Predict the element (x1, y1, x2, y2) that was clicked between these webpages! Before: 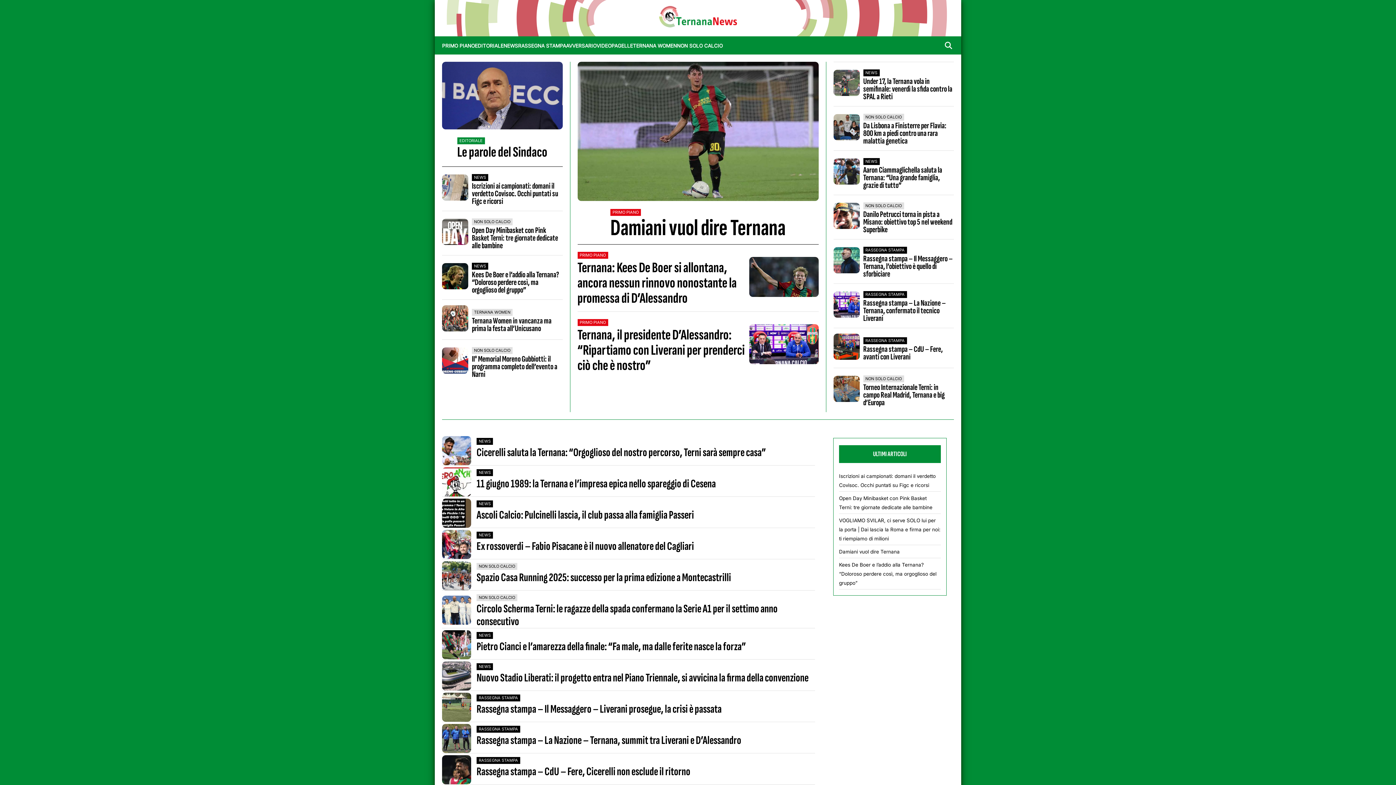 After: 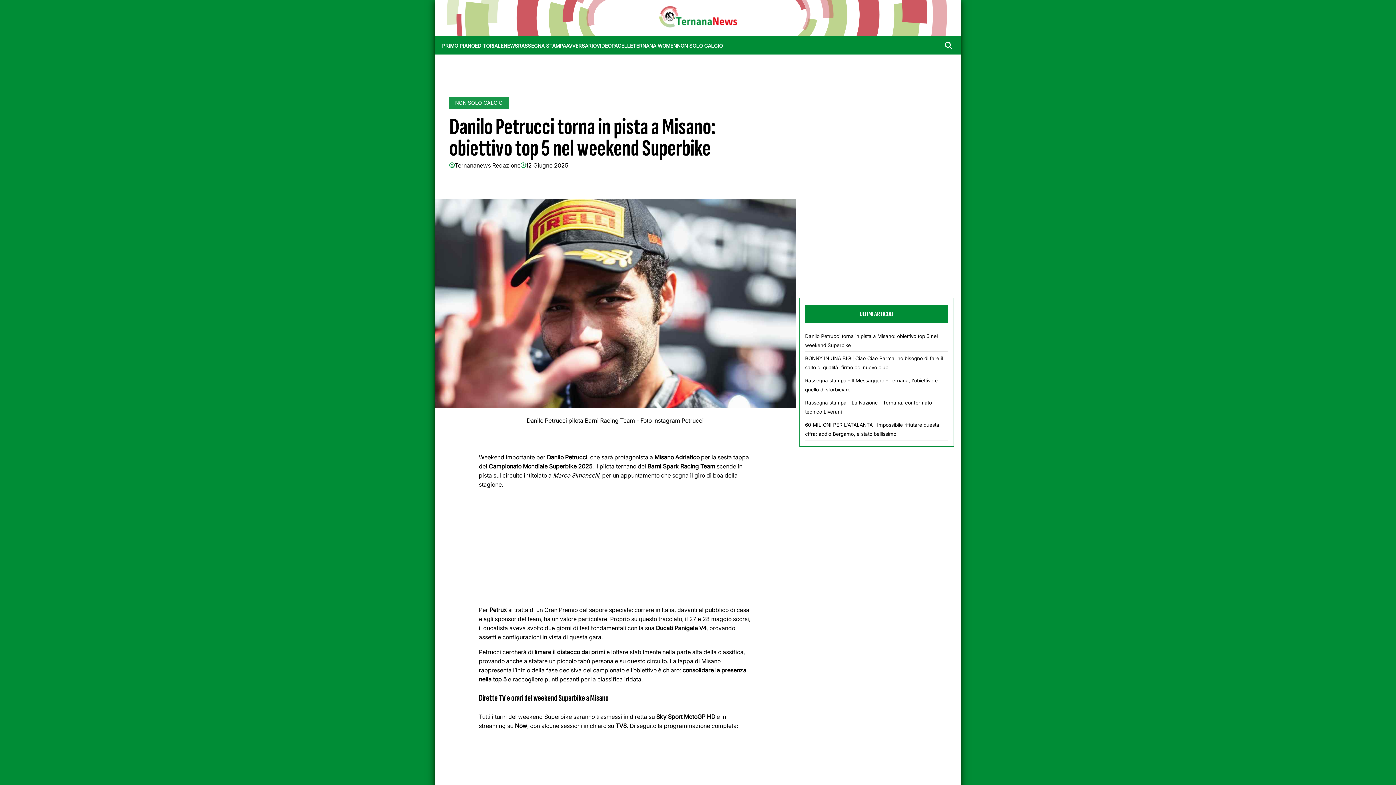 Action: label: Danilo Petrucci torna in pista a Misano: obiettivo top 5 nel weekend Superbike bbox: (863, 209, 952, 234)